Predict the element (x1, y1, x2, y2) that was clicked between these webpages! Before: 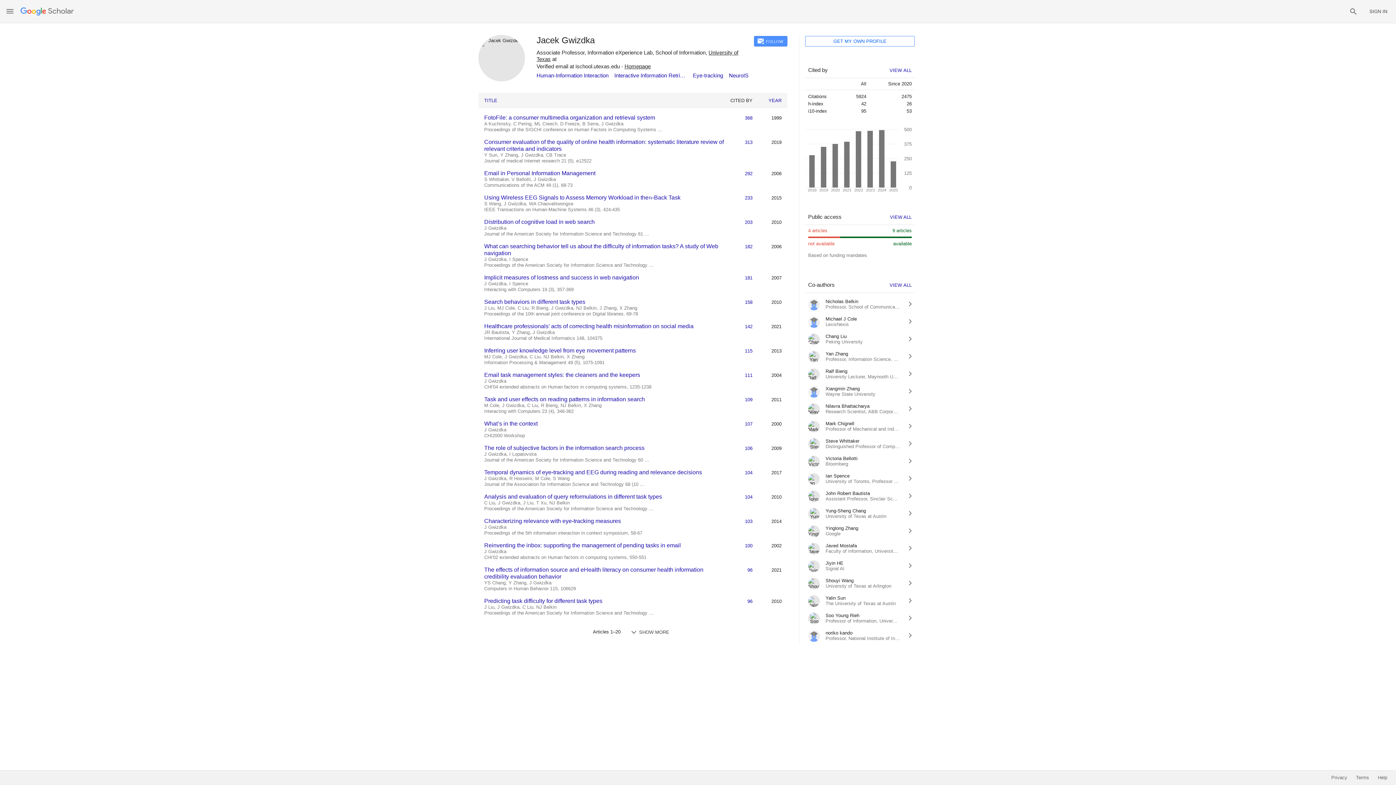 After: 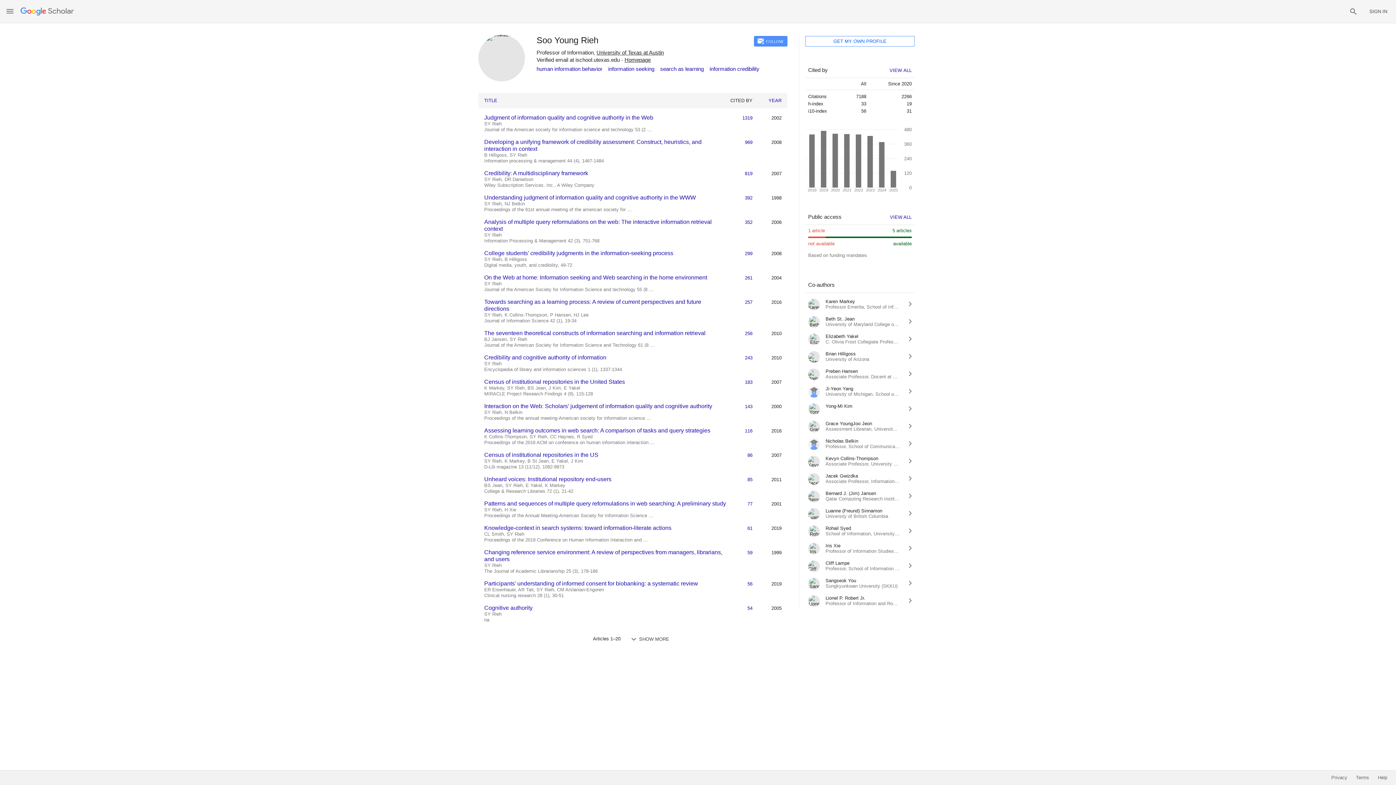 Action: bbox: (825, 613, 859, 618) label: Soo Young Rieh